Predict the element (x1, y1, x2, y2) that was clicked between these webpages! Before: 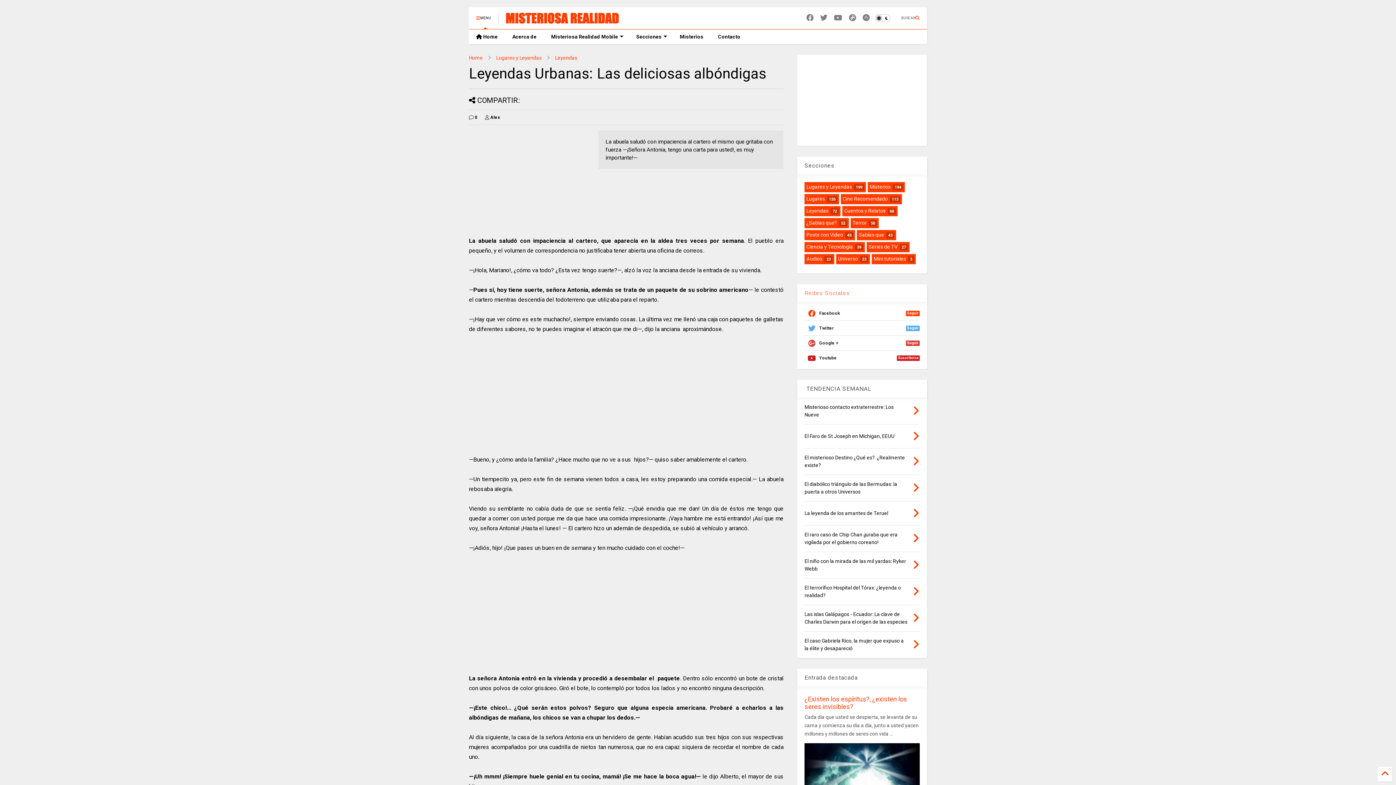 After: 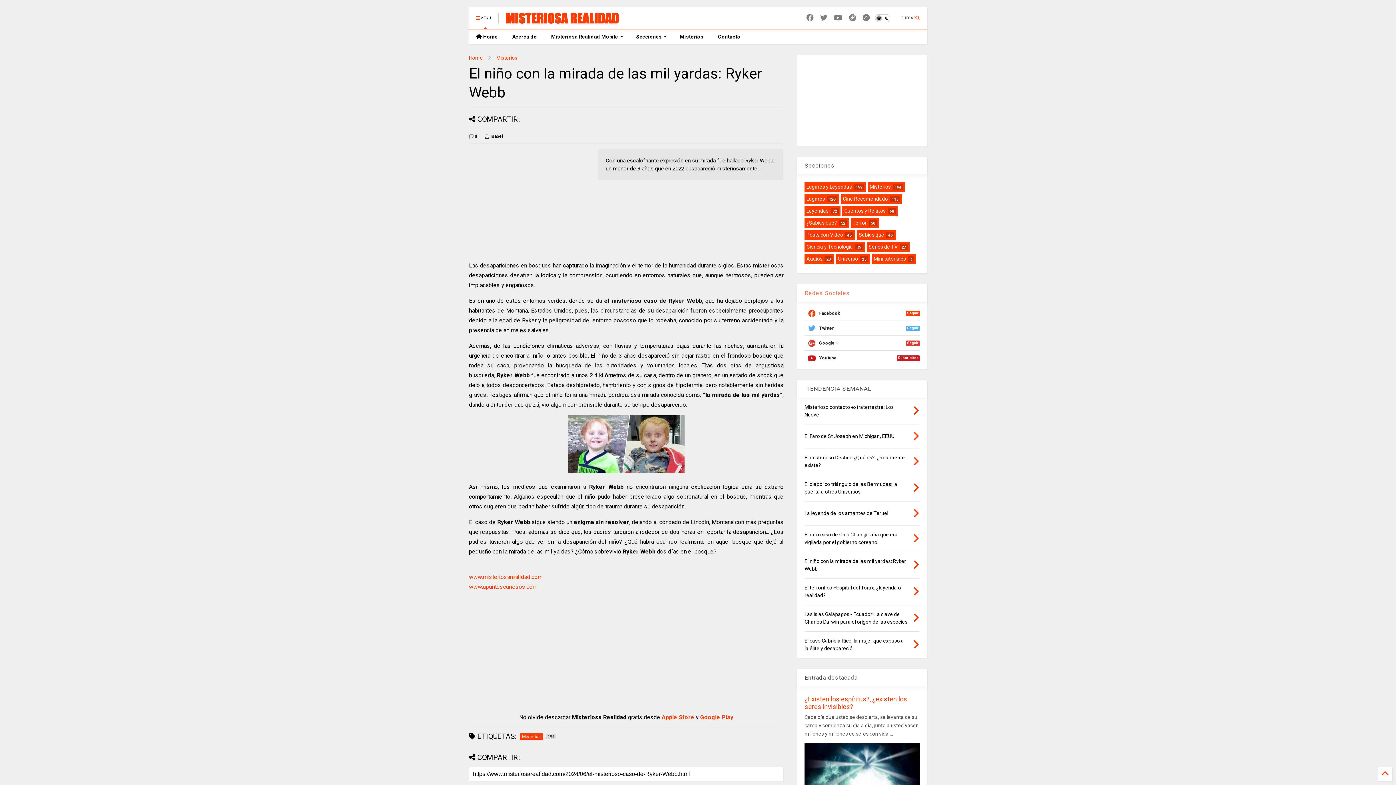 Action: bbox: (912, 558, 919, 571)